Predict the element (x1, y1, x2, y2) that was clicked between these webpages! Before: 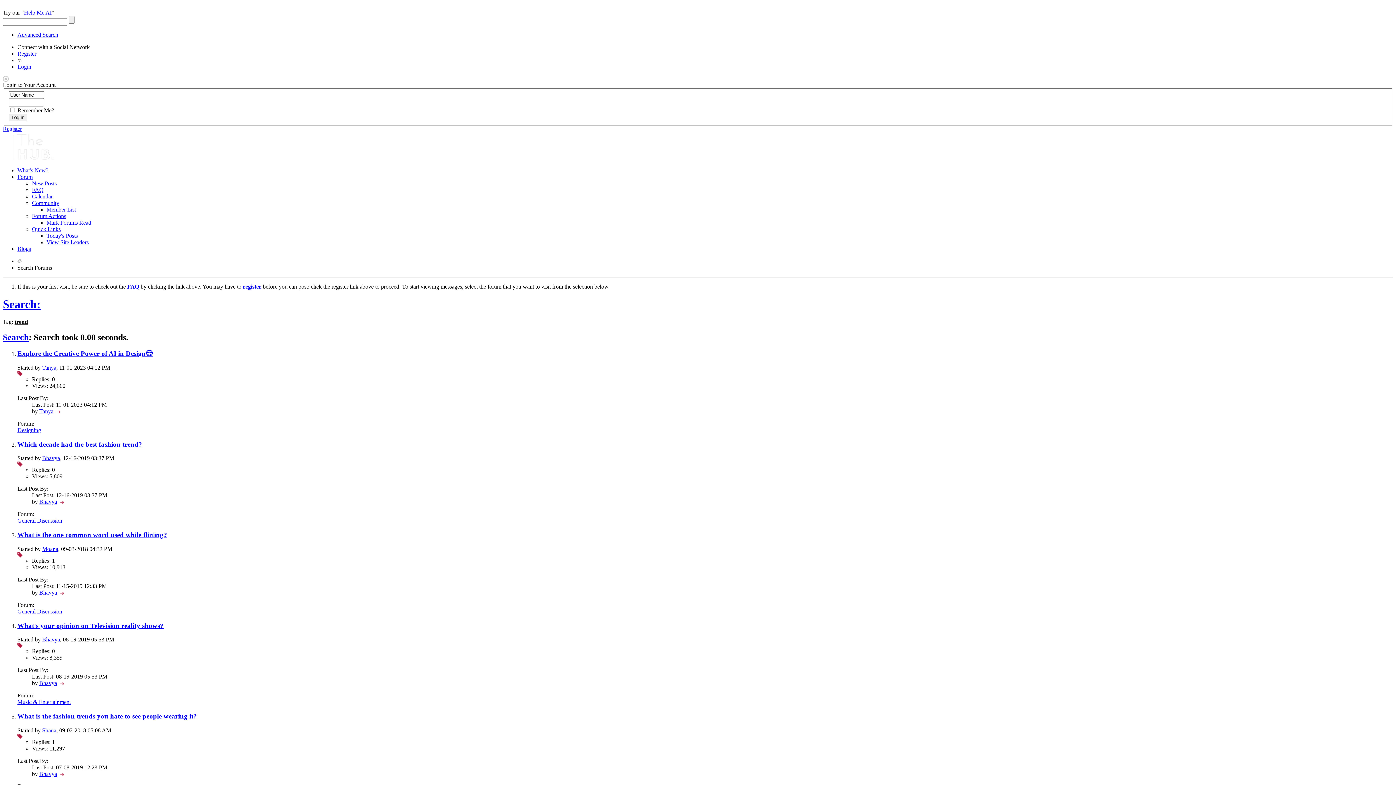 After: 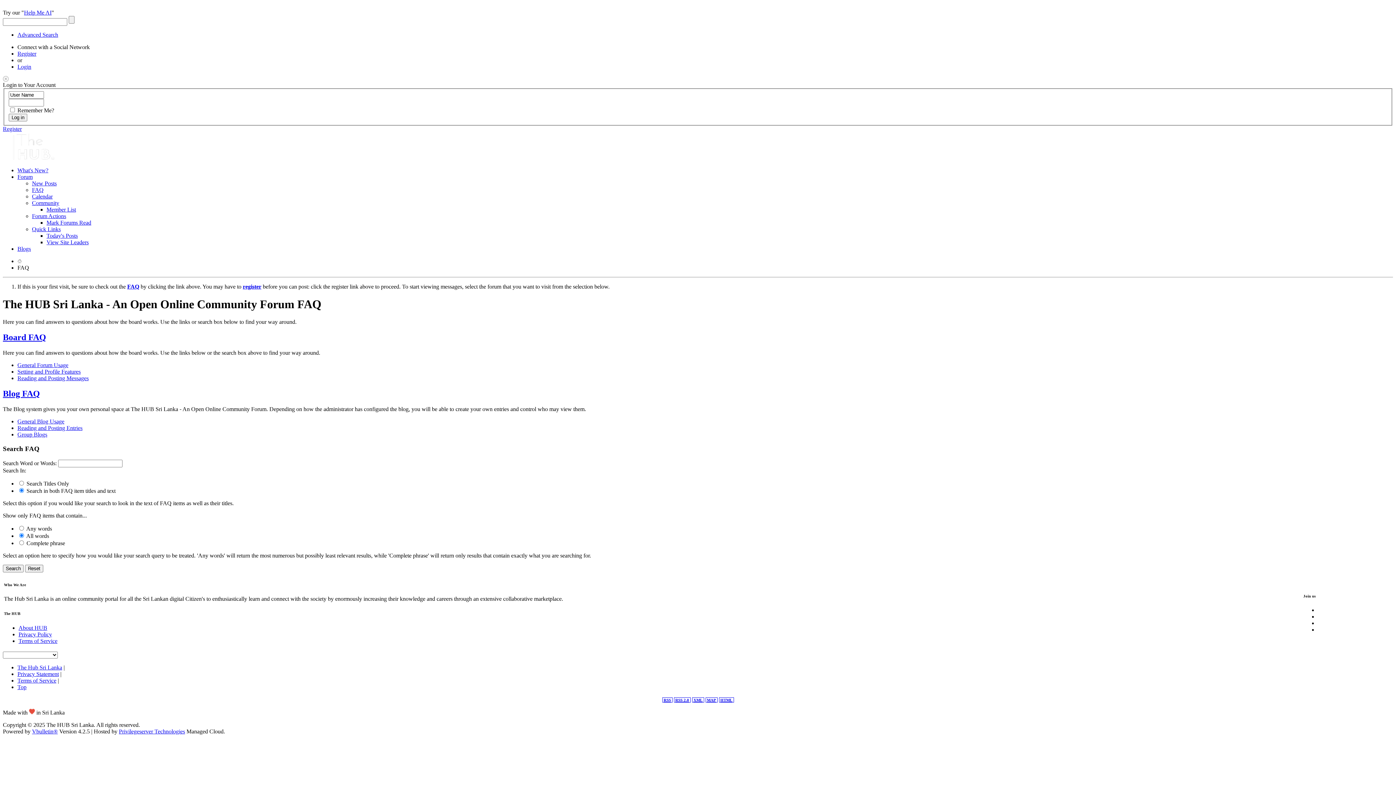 Action: bbox: (32, 186, 43, 192) label: FAQ